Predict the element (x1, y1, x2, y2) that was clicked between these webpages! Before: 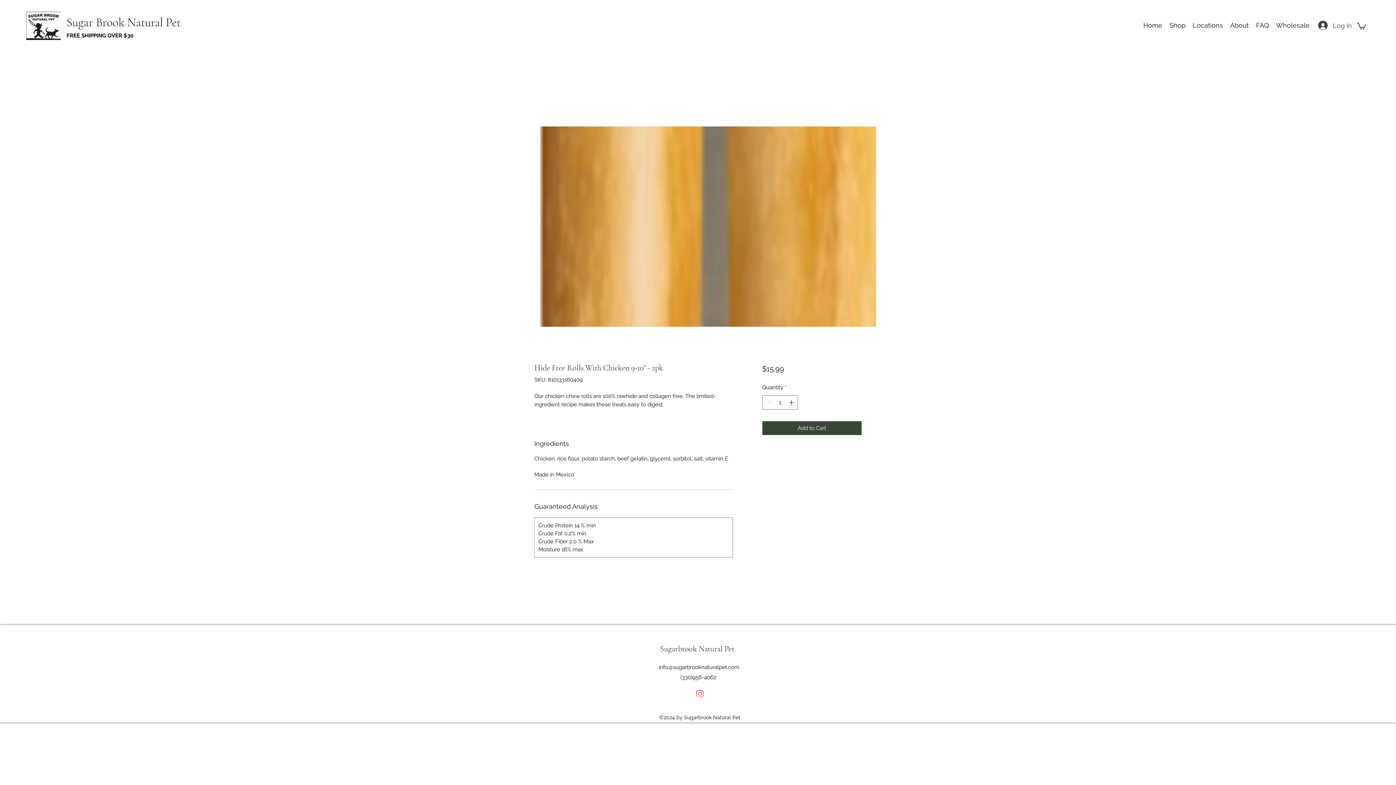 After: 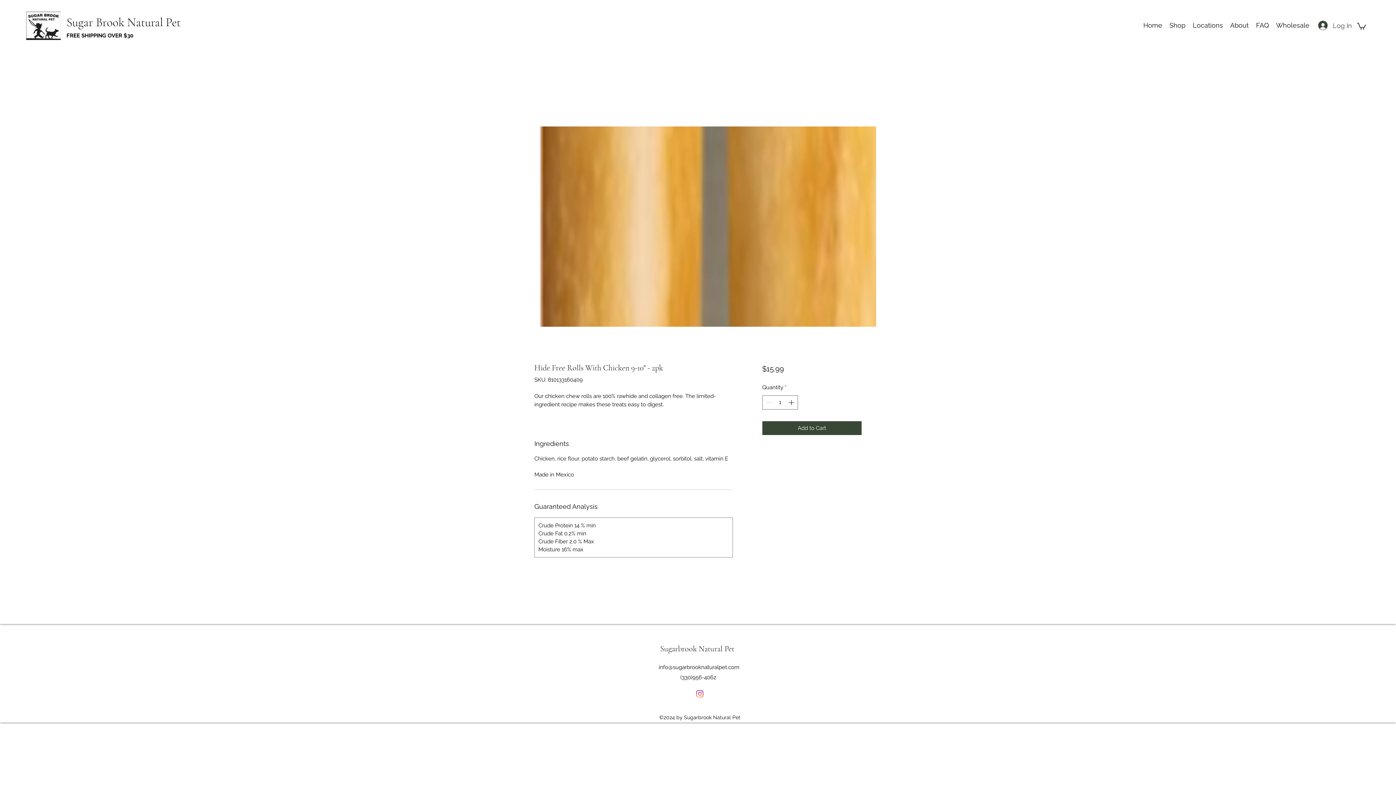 Action: label: Instagram bbox: (696, 690, 703, 697)